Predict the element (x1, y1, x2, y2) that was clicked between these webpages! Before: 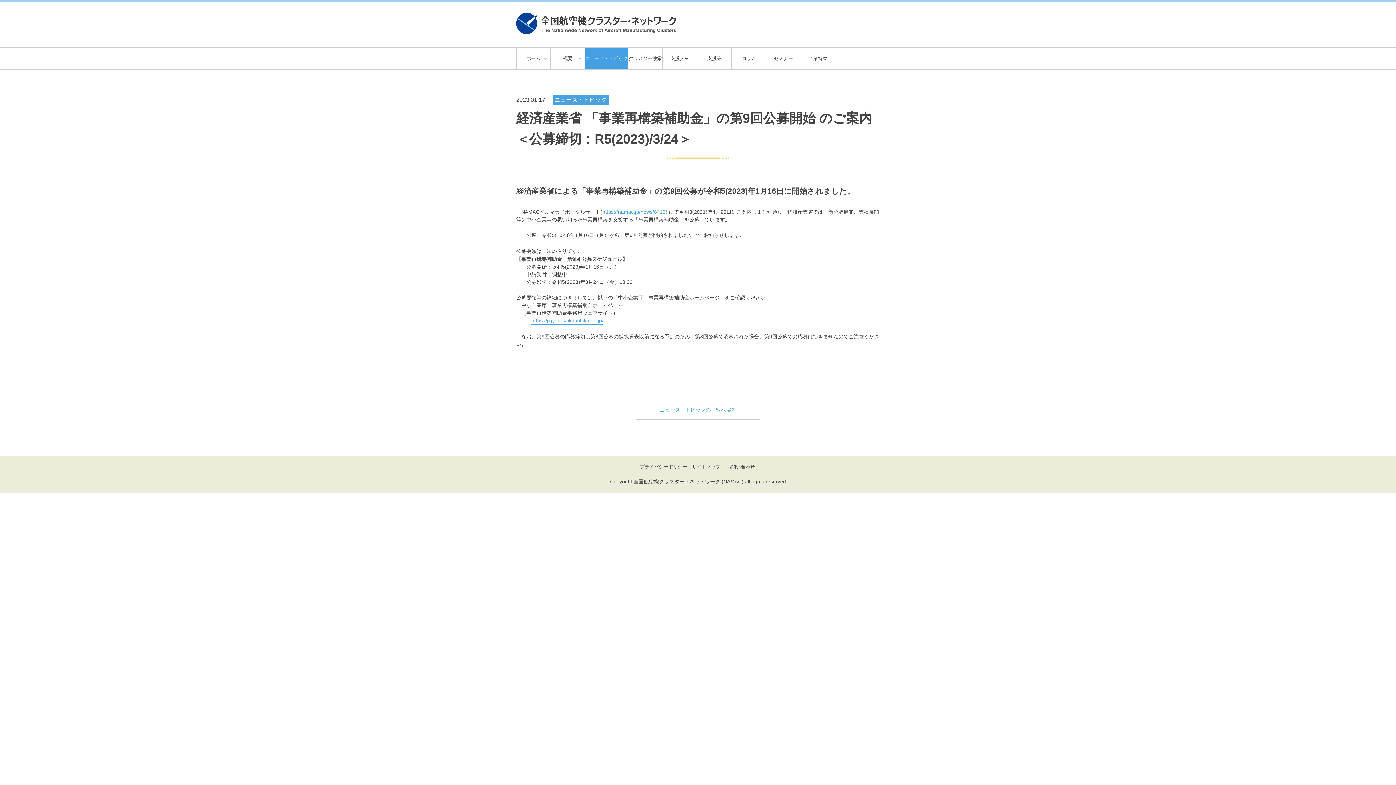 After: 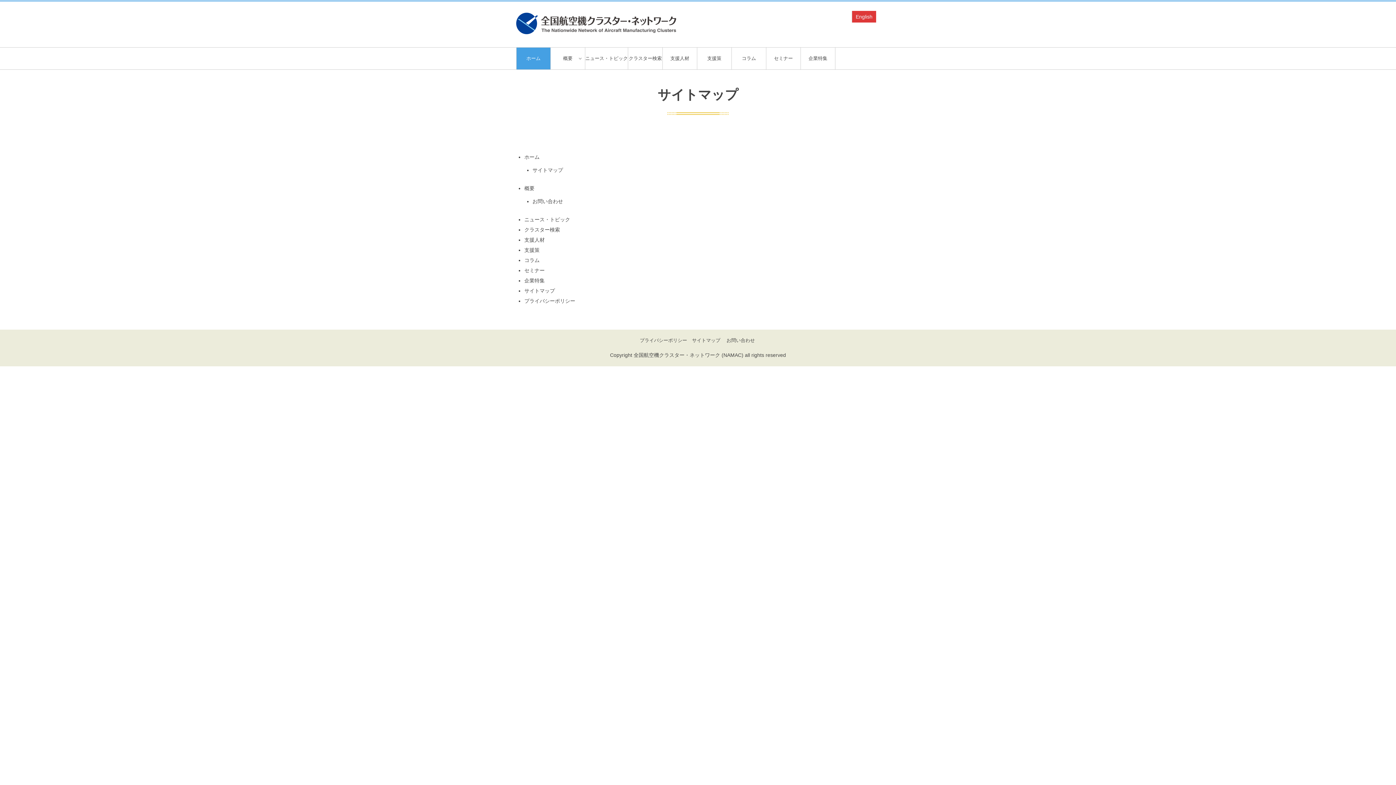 Action: label: サイトマップ bbox: (689, 463, 723, 478)